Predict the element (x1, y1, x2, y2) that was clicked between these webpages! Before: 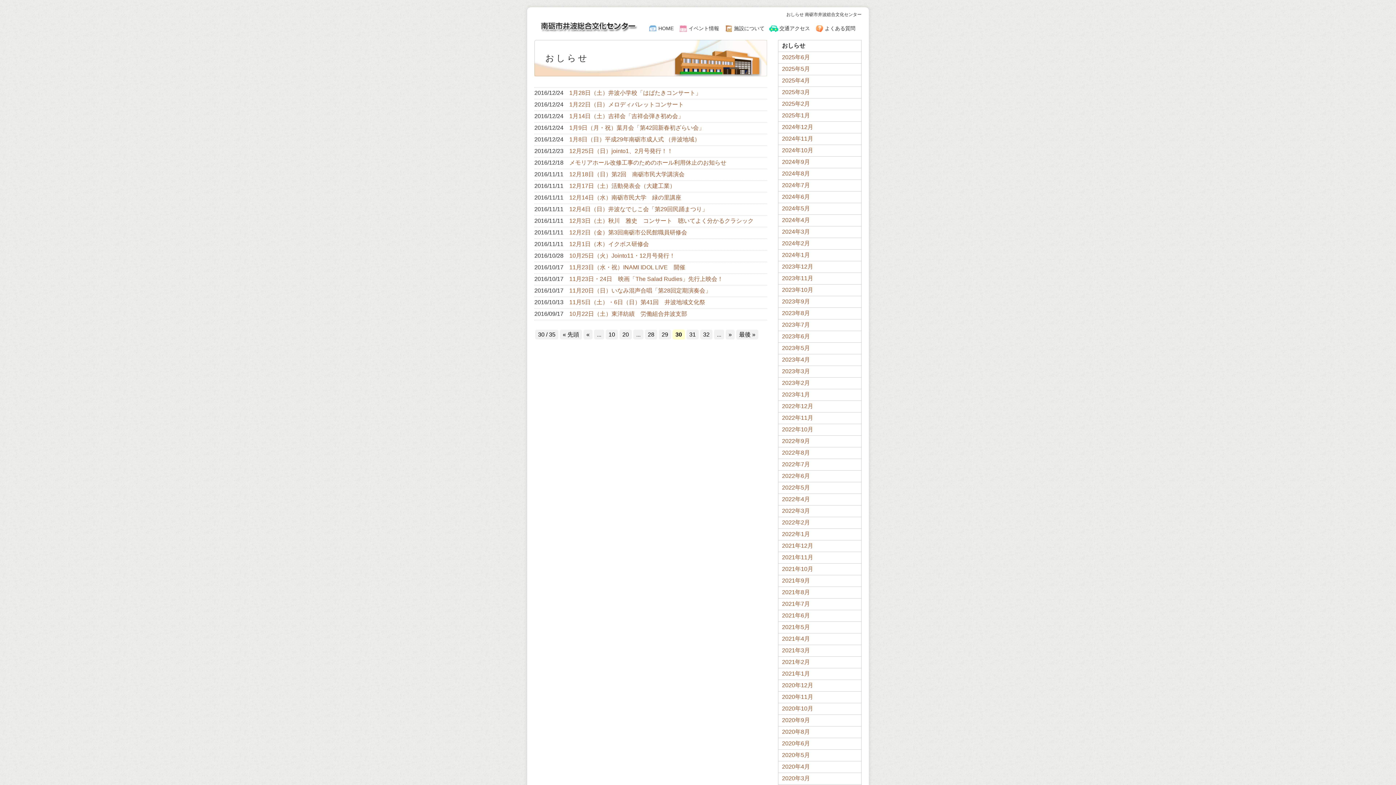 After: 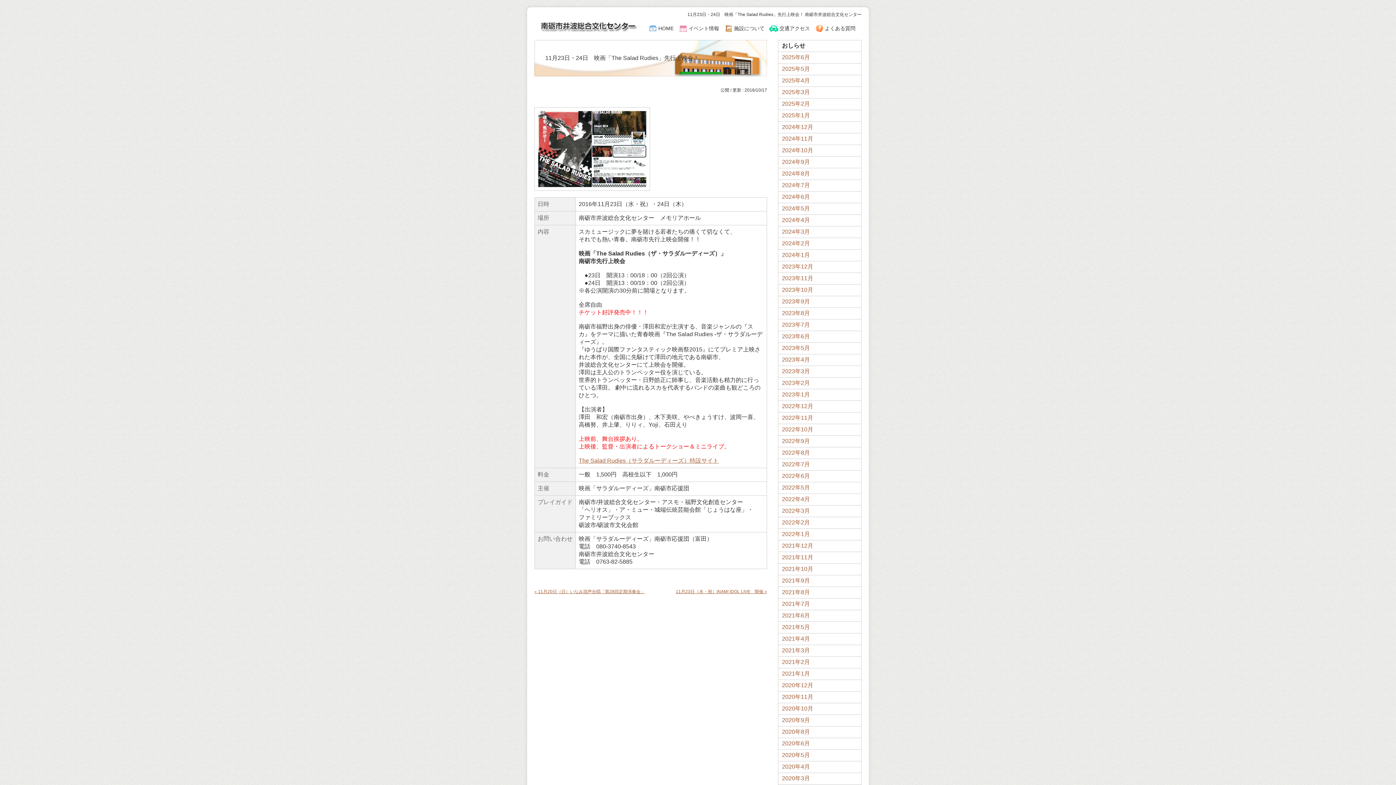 Action: bbox: (569, 276, 723, 282) label: 11月23日・24日　映画「The Salad Rudies」先行上映会！